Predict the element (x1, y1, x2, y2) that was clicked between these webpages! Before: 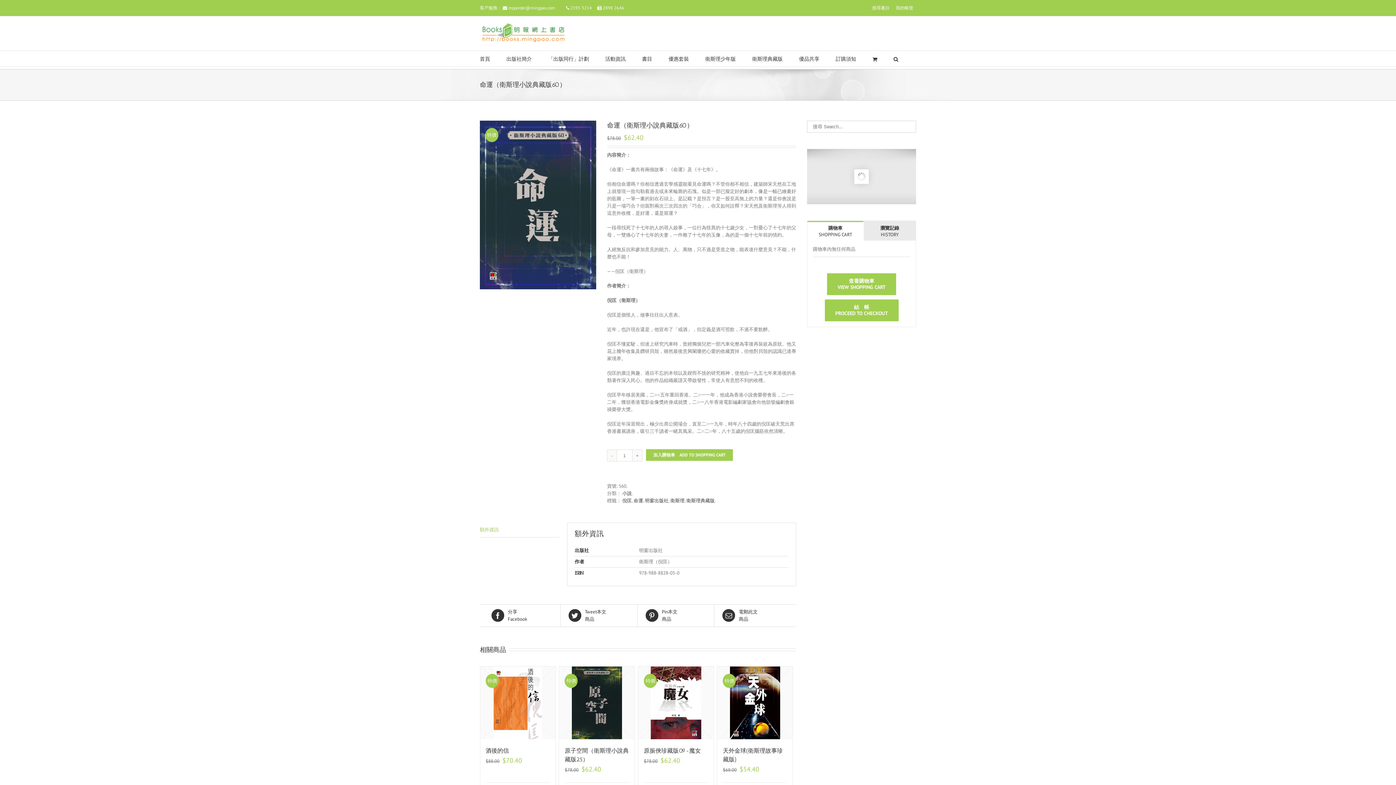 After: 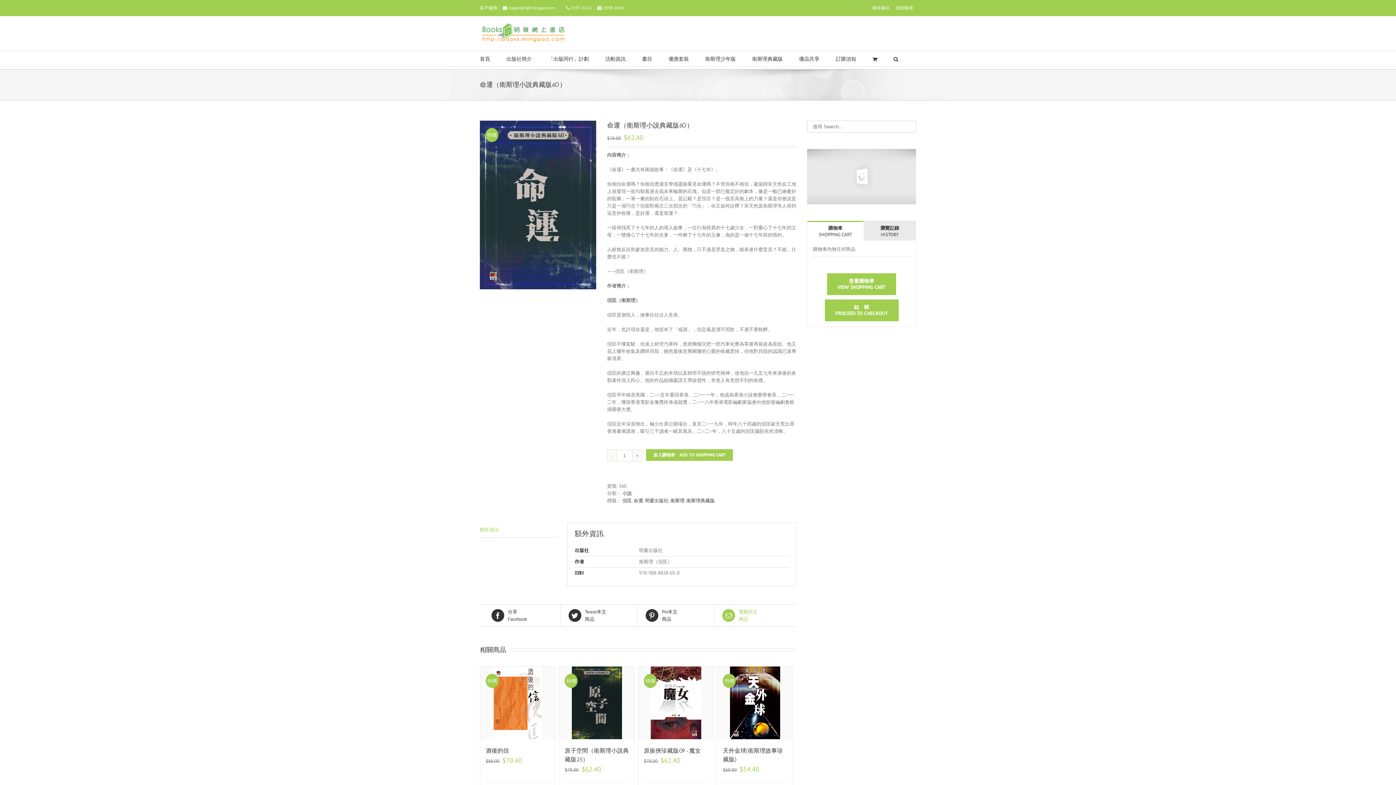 Action: bbox: (722, 608, 784, 623) label: 電郵此文
商品